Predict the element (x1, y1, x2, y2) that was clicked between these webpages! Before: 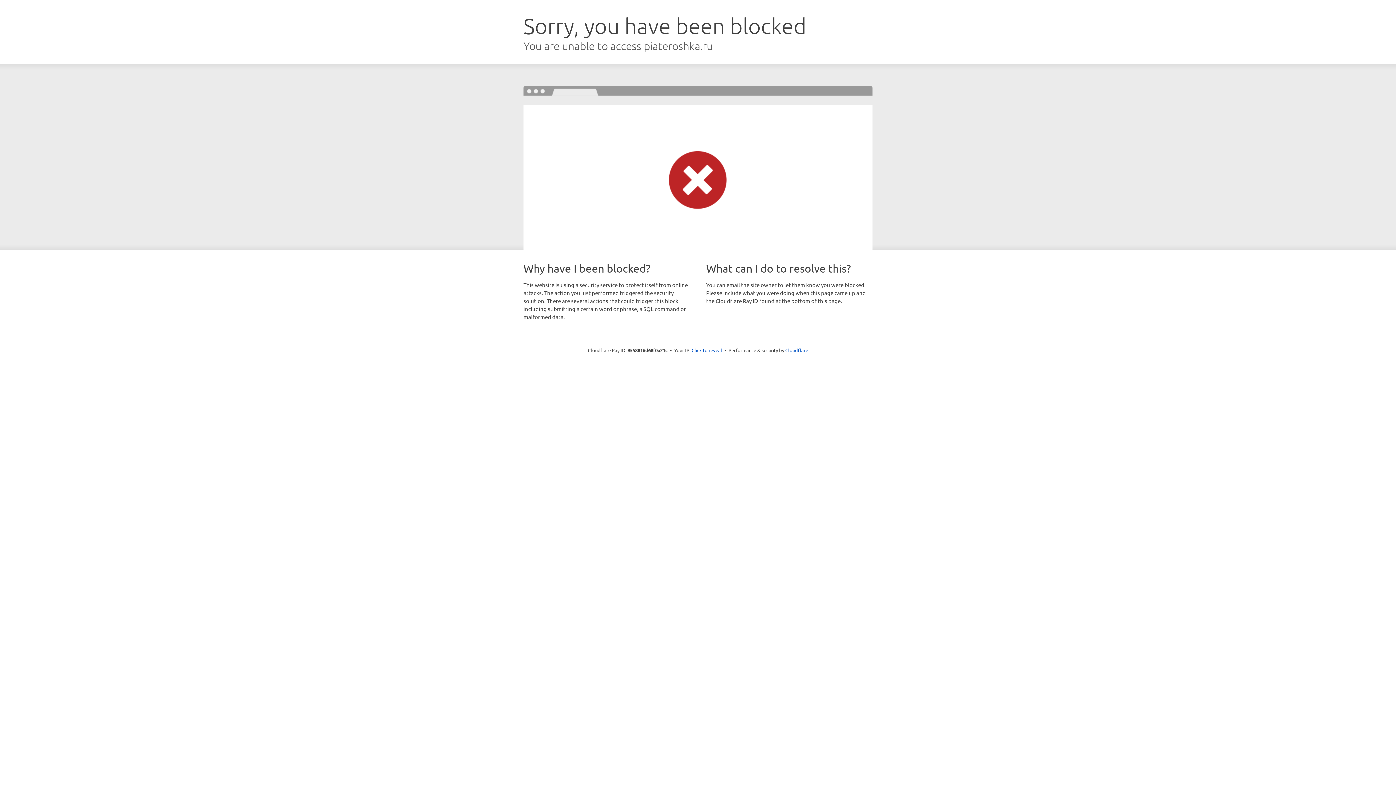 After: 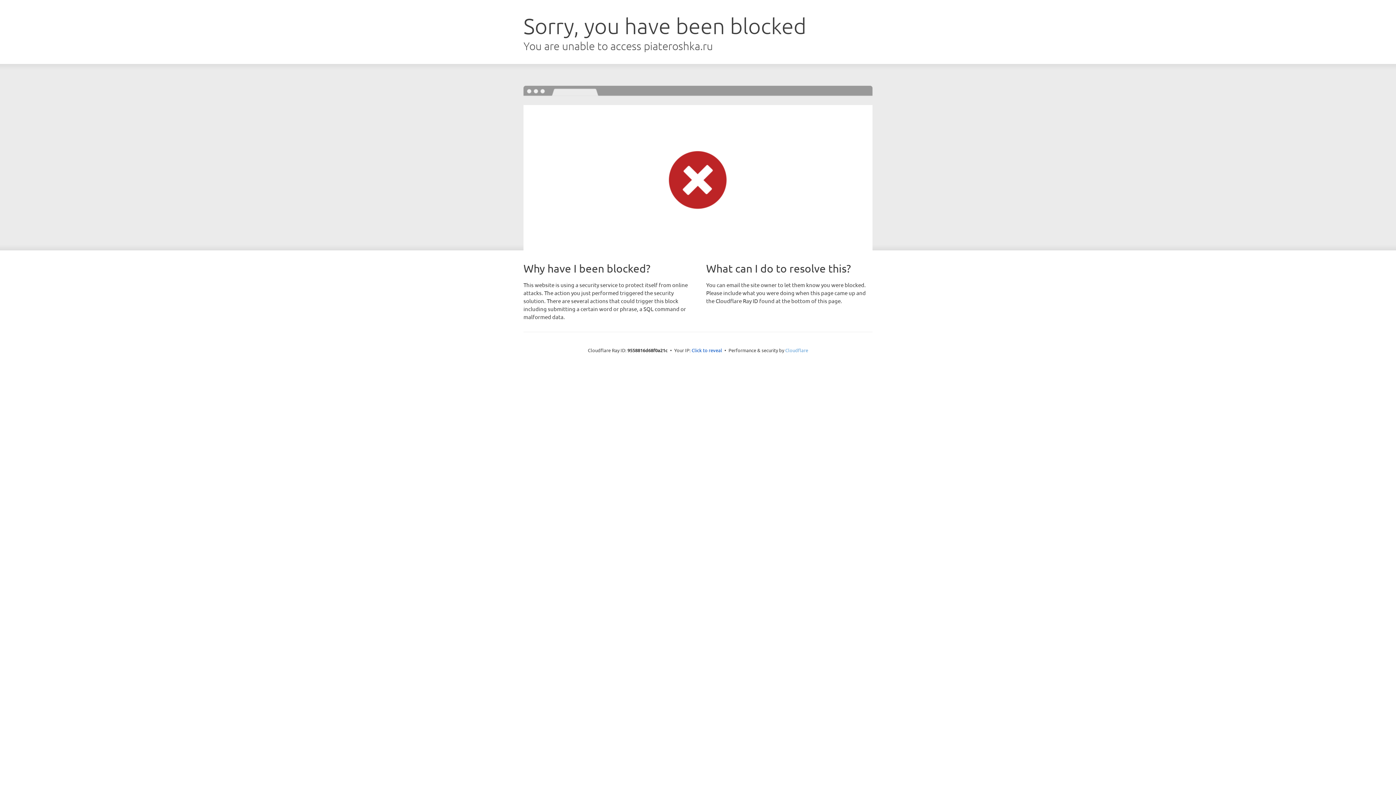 Action: label: Cloudflare bbox: (785, 347, 808, 353)